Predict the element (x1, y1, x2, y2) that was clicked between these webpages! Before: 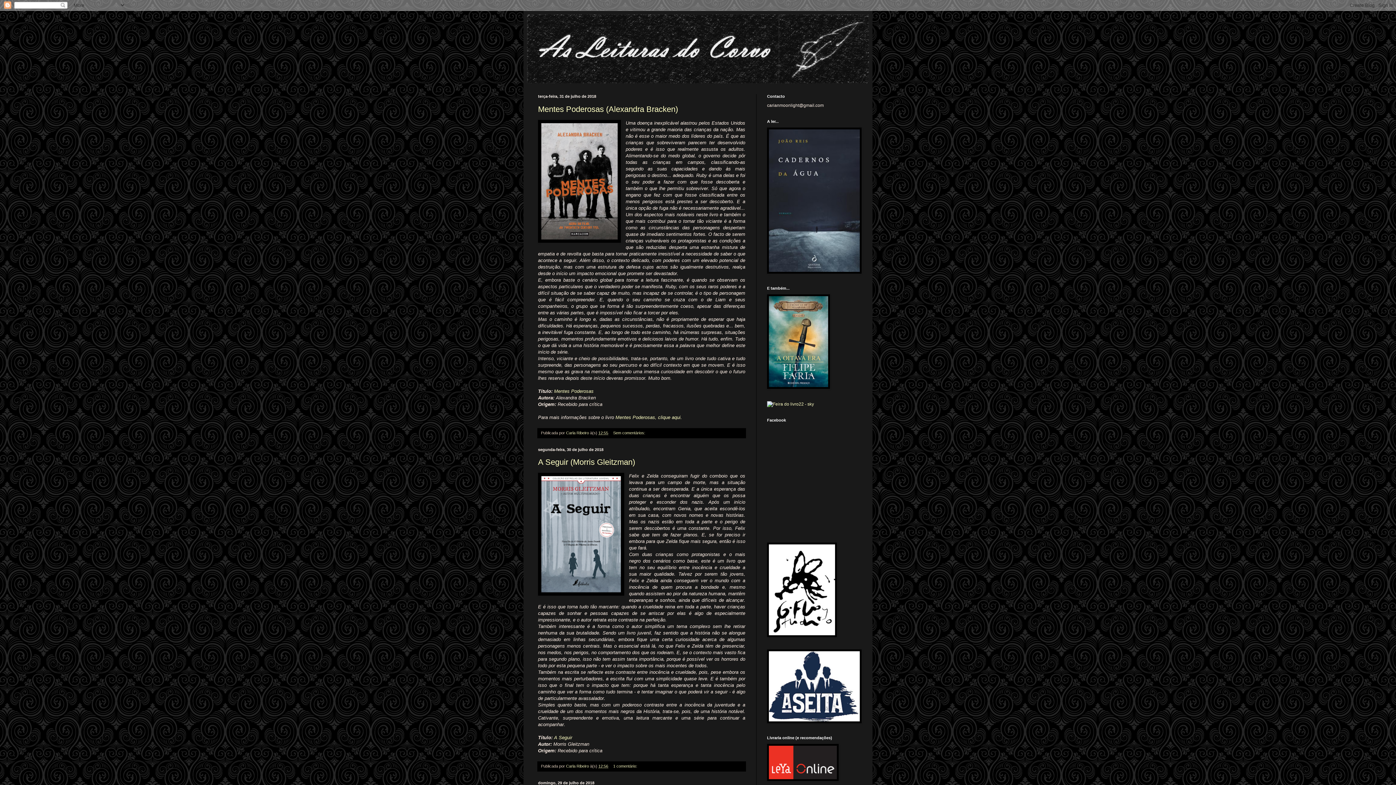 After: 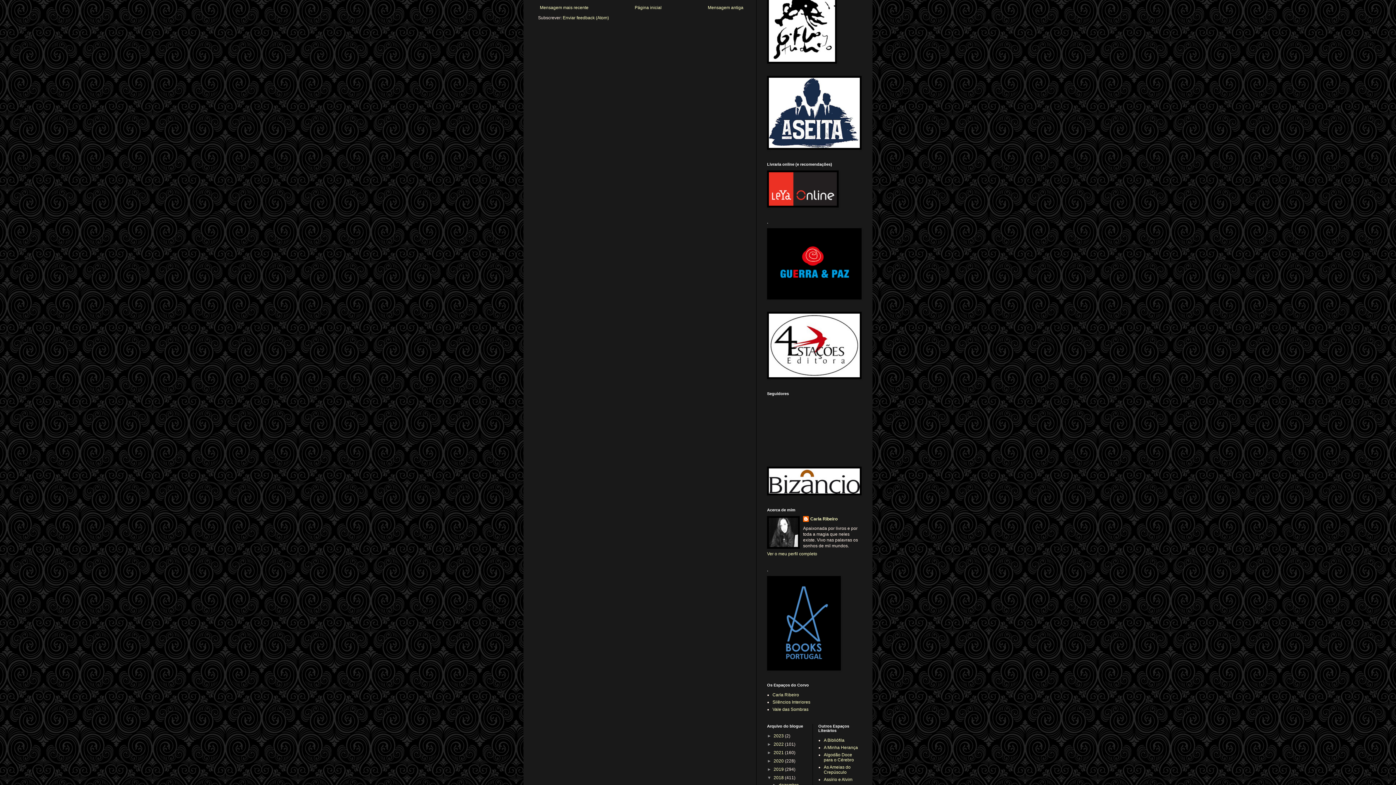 Action: bbox: (613, 764, 638, 768) label: 1 comentário: 